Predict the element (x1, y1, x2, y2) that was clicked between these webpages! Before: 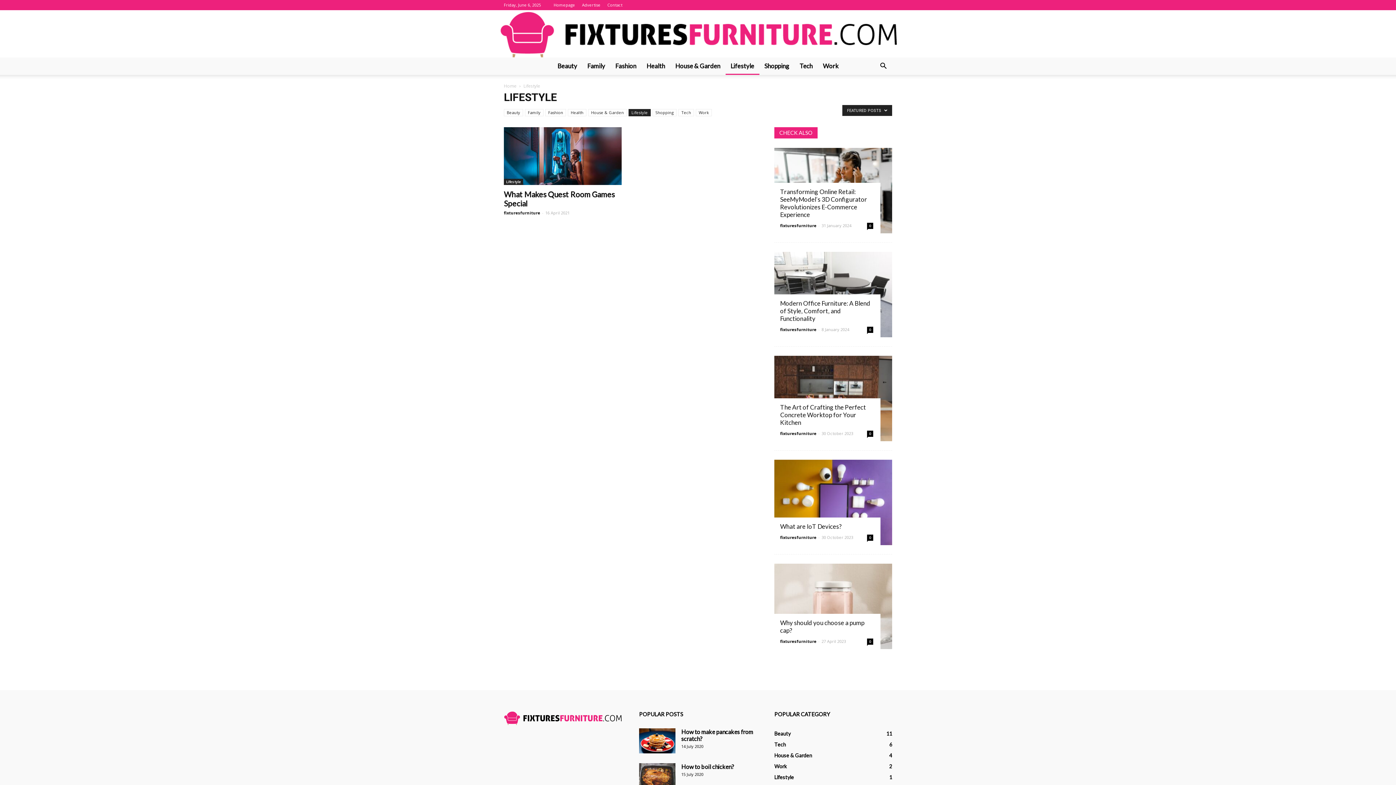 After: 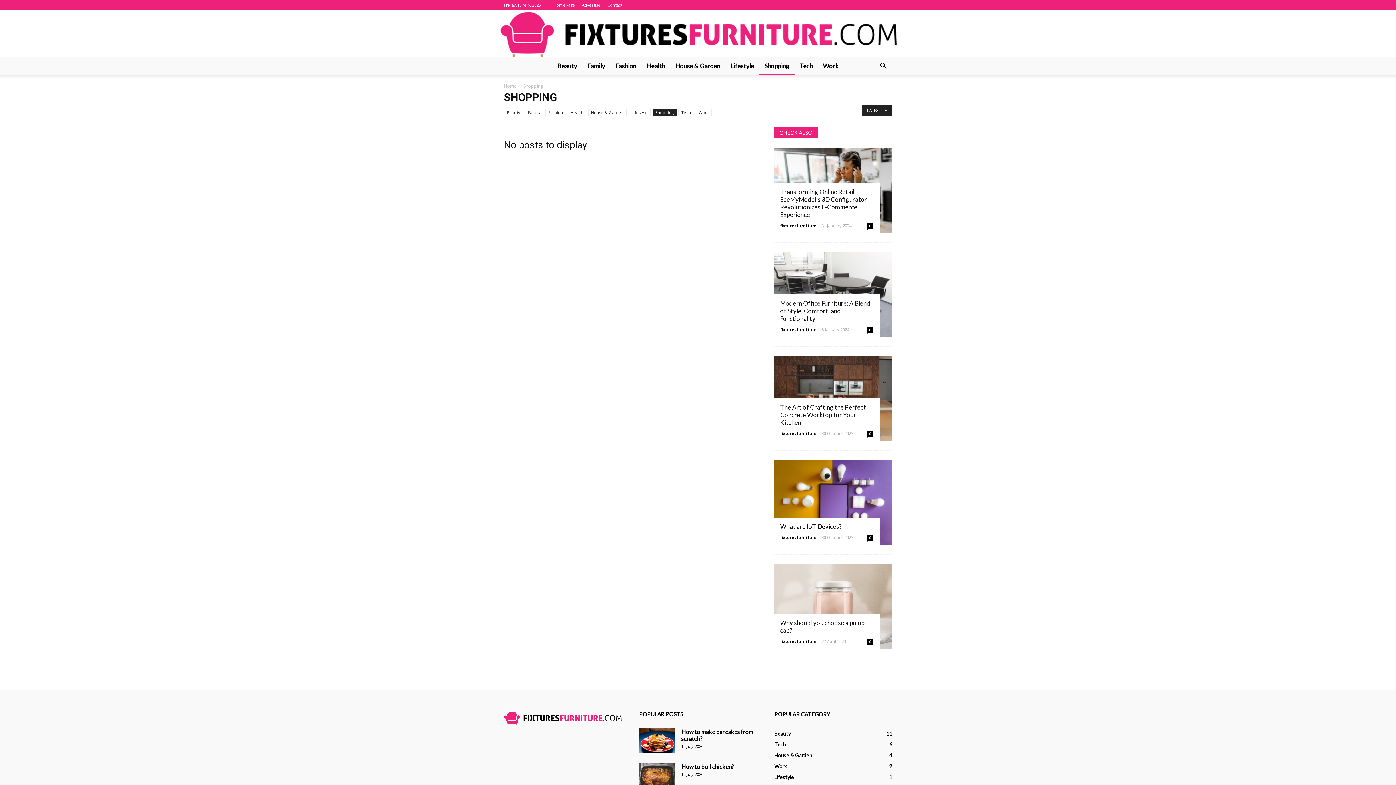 Action: label: Shopping bbox: (652, 109, 676, 116)